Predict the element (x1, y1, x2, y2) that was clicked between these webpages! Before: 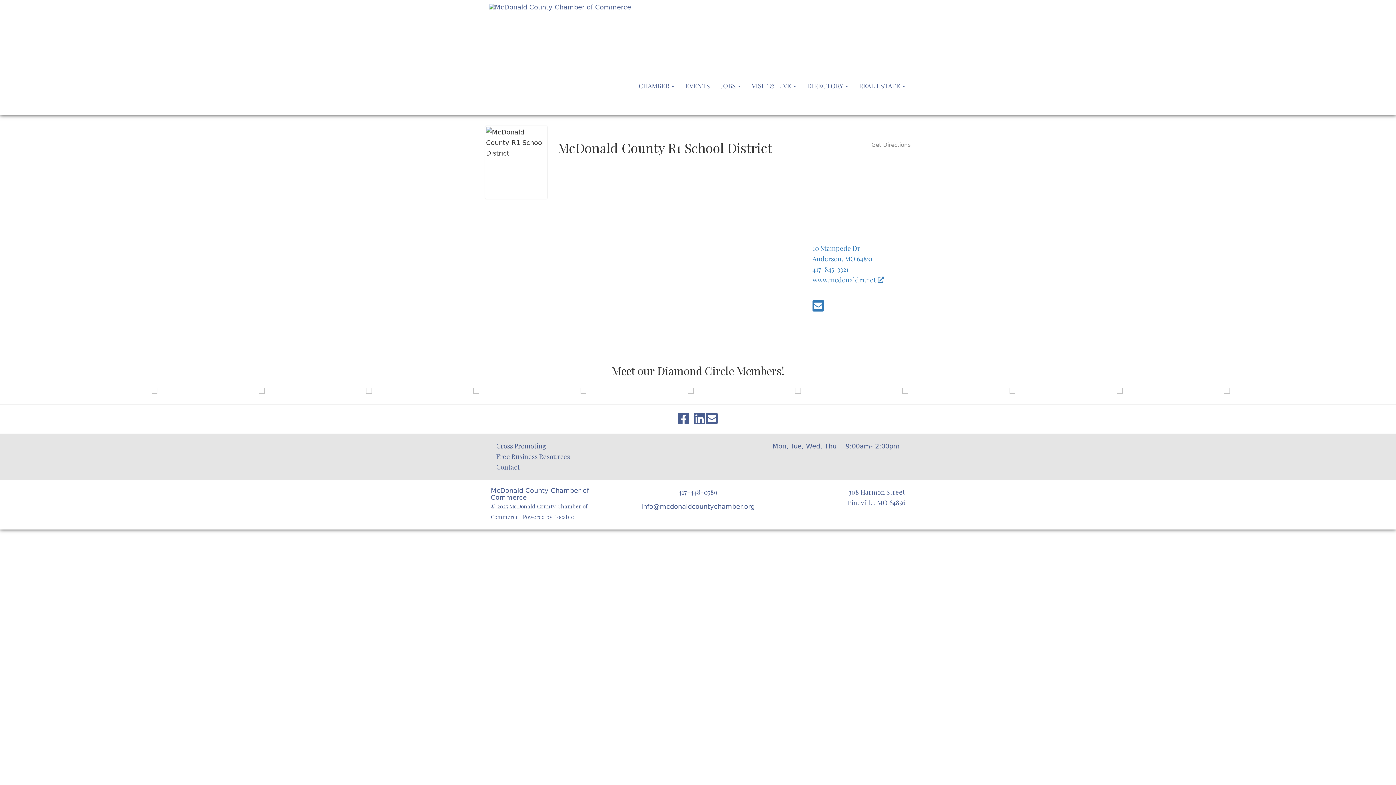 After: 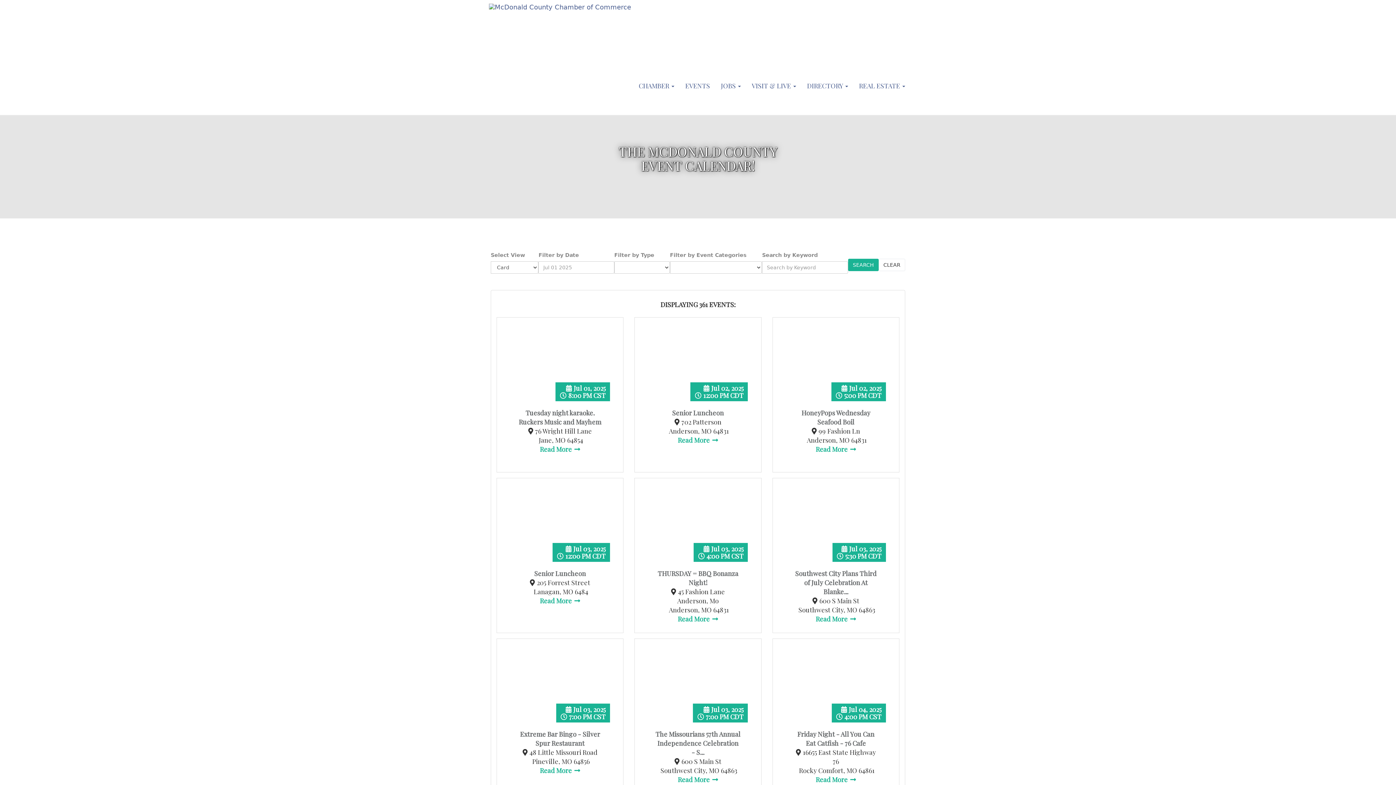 Action: label: EVENTS bbox: (680, 56, 715, 114)